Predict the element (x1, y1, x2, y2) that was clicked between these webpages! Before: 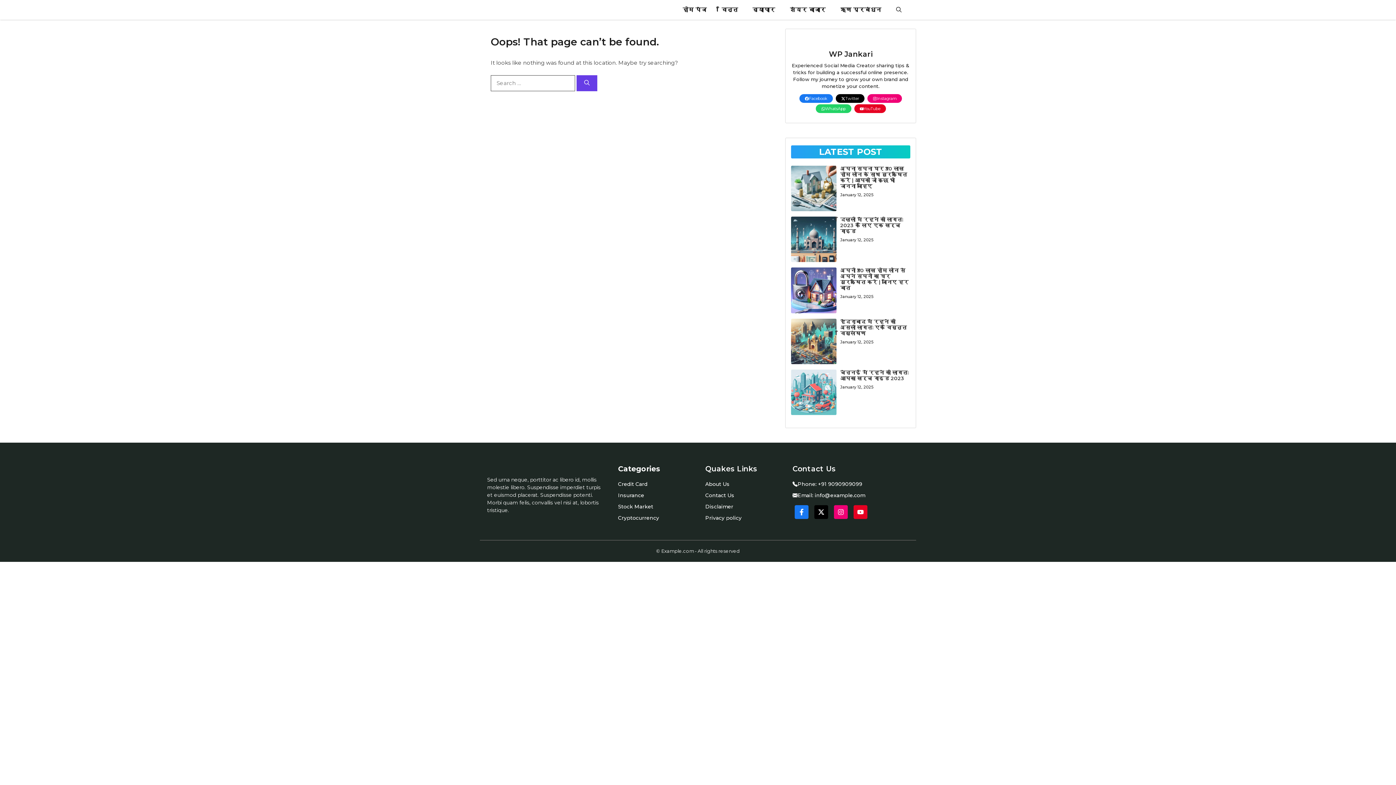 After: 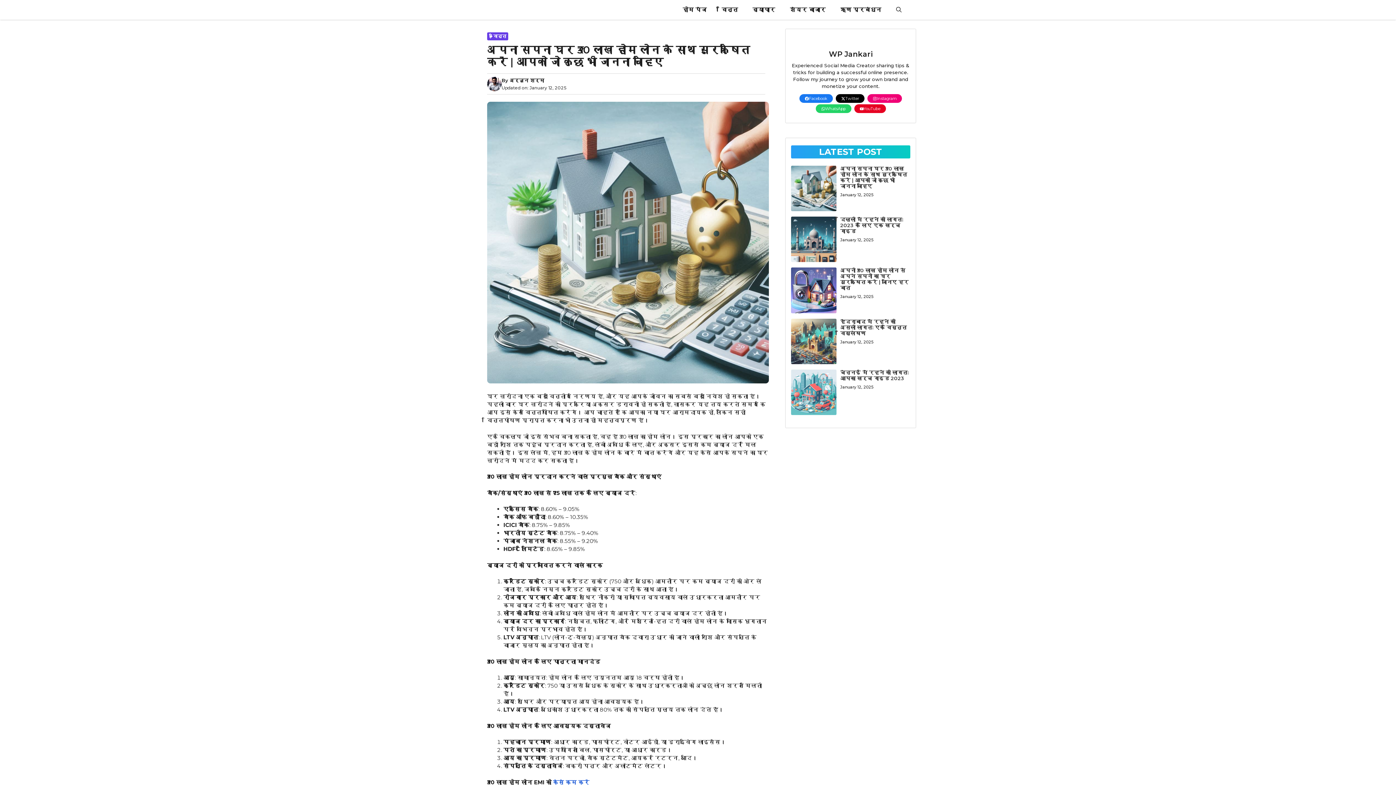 Action: bbox: (840, 165, 907, 189) label: अपना सपना घर ₹30 लाख होम लोन के साथ सुरक्षित करें | आपको जो कुछ भी जानना चाहिए